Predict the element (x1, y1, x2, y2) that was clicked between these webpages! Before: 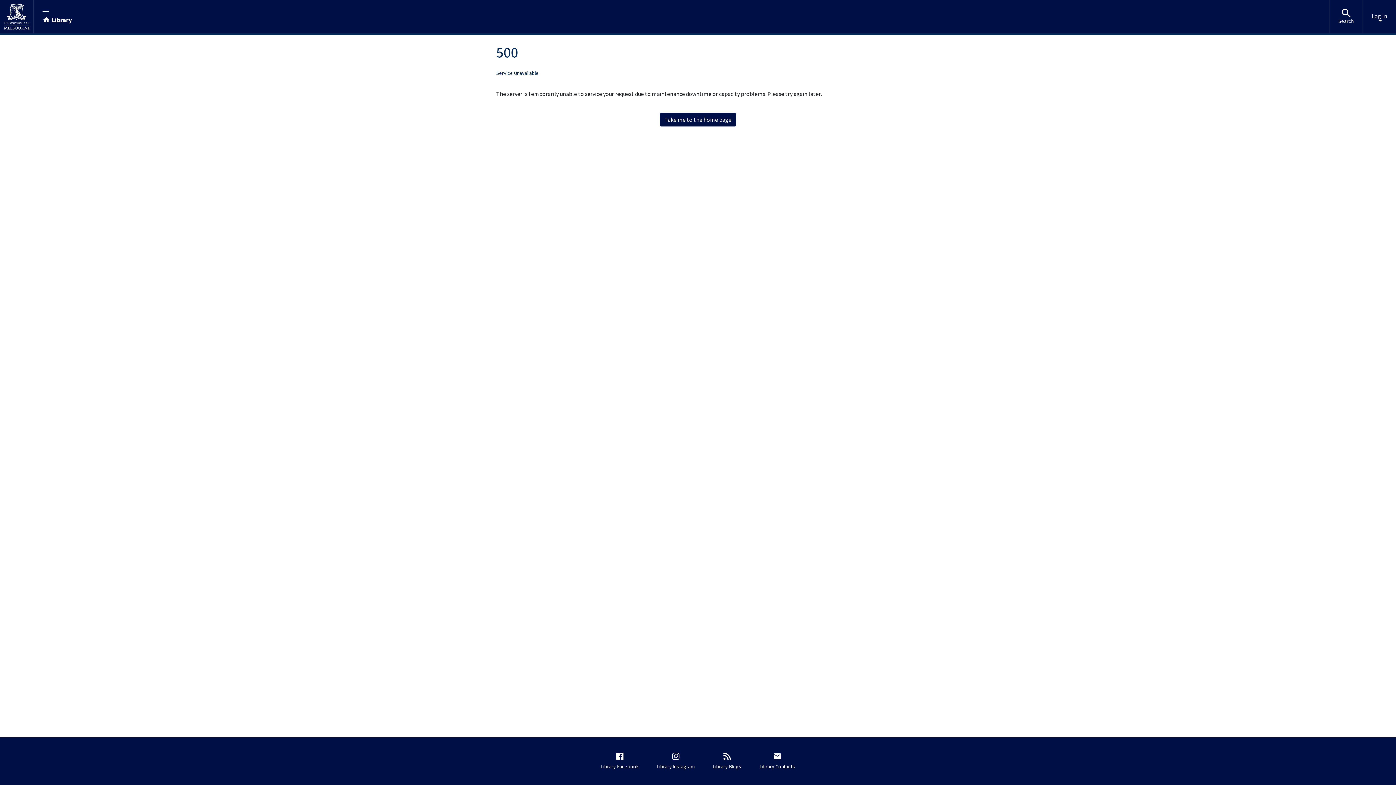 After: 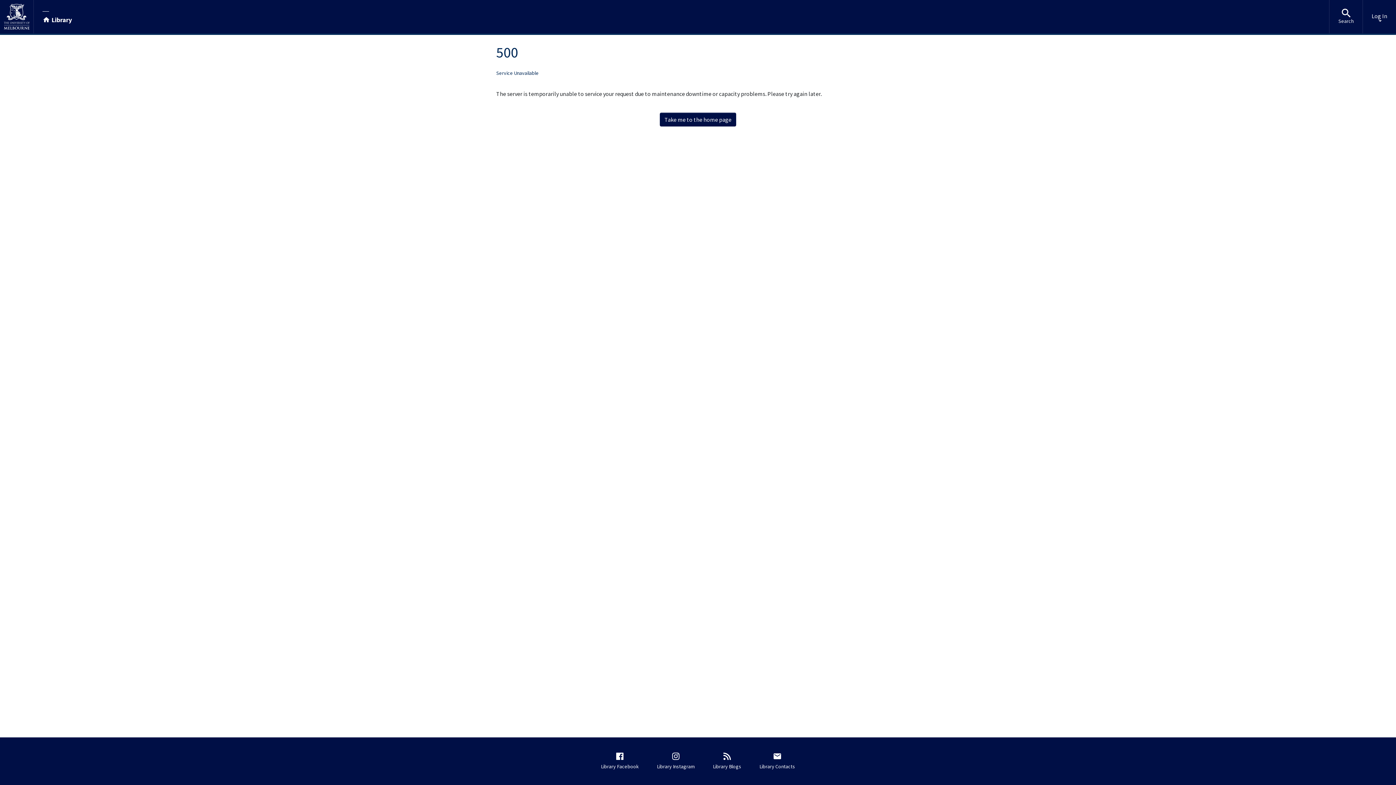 Action: bbox: (0, 0, 33, 33)